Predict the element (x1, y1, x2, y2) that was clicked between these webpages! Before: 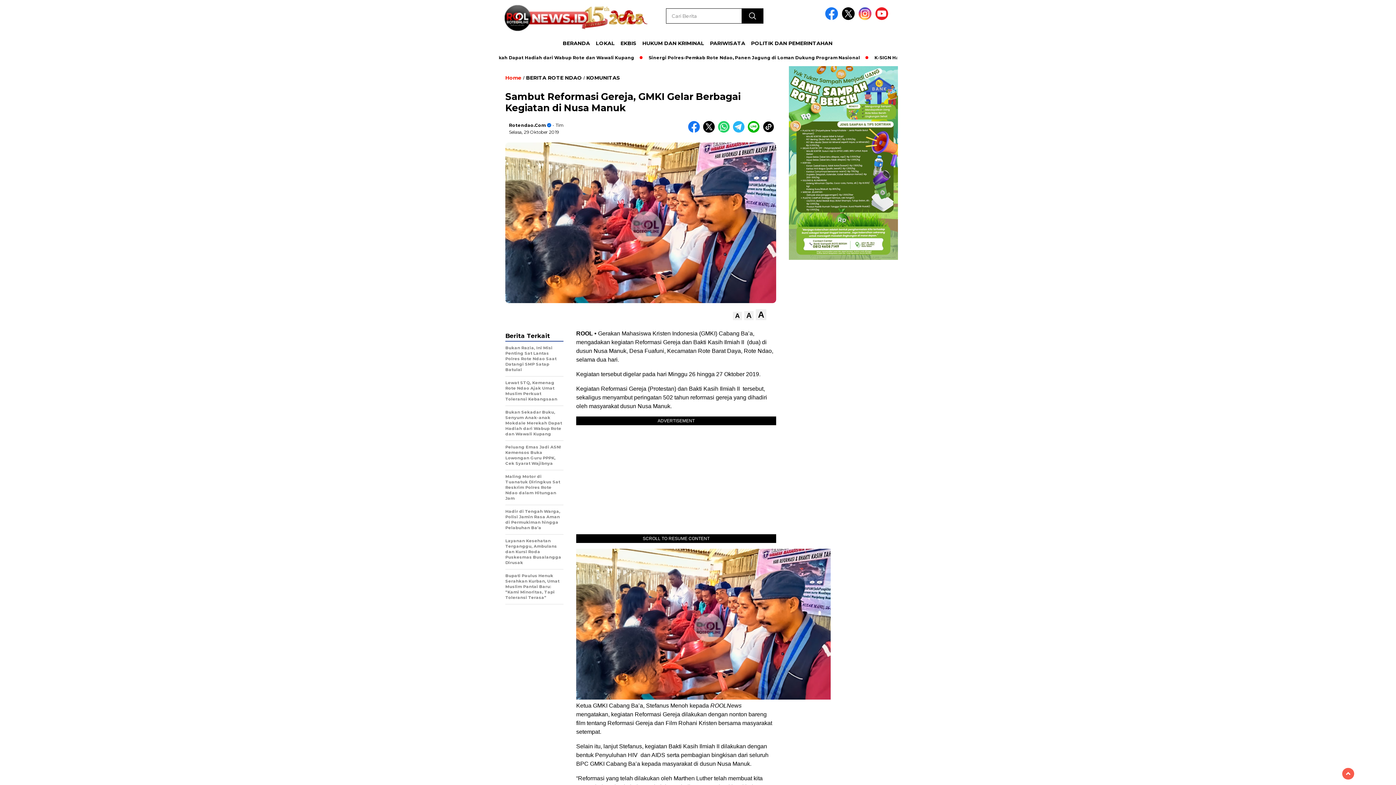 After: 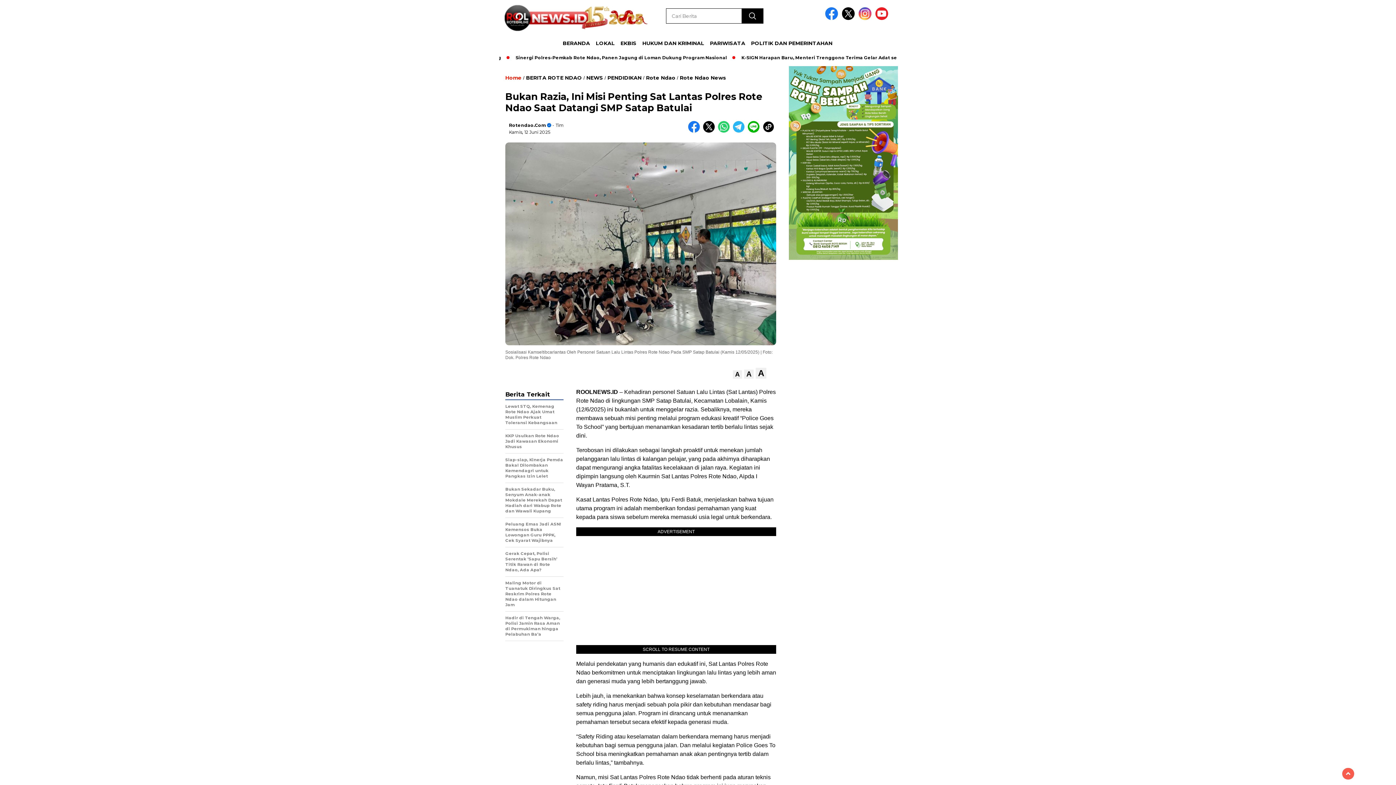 Action: label: Bukan Razia, Ini Misi Penting Sat Lantas Polres Rote Ndao Saat Datangi SMP Satap Batulai bbox: (505, 345, 563, 376)